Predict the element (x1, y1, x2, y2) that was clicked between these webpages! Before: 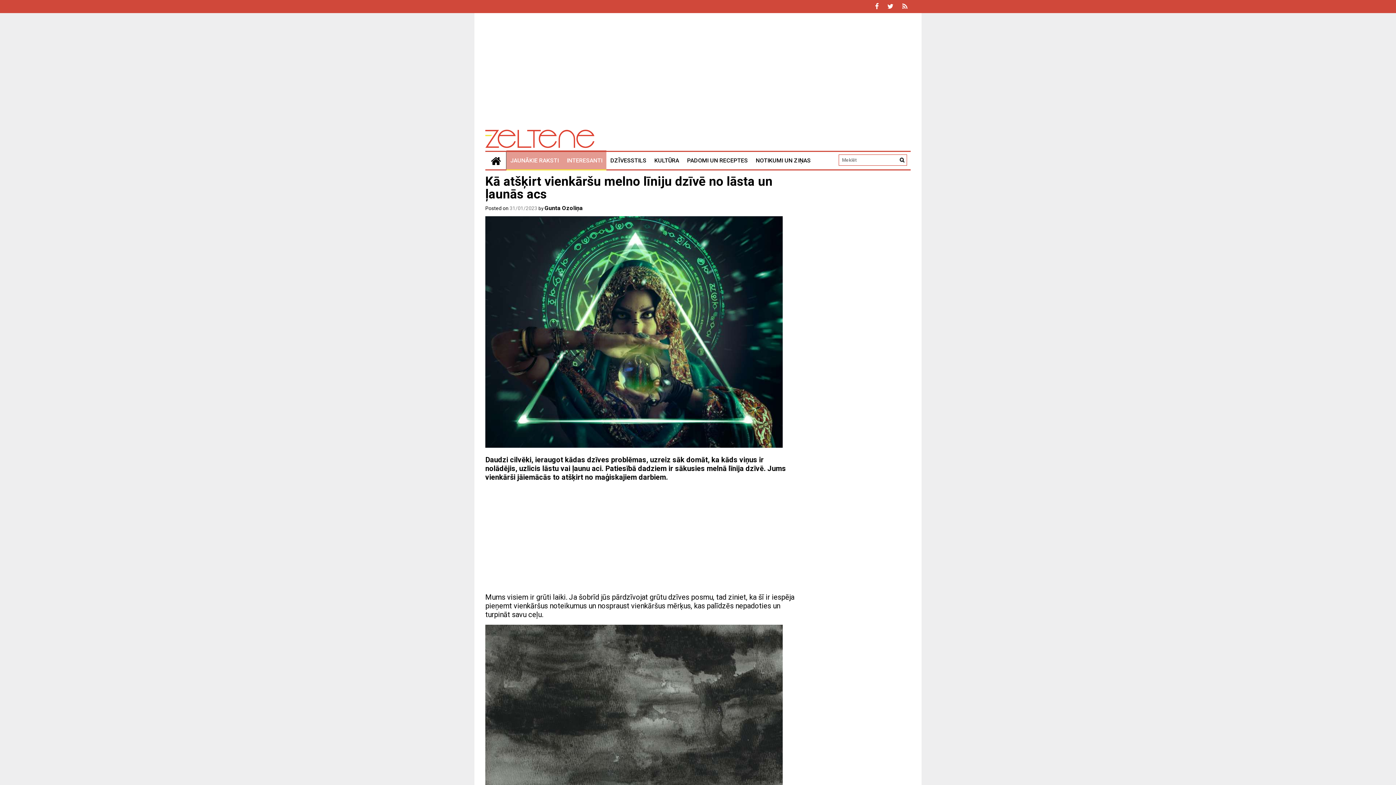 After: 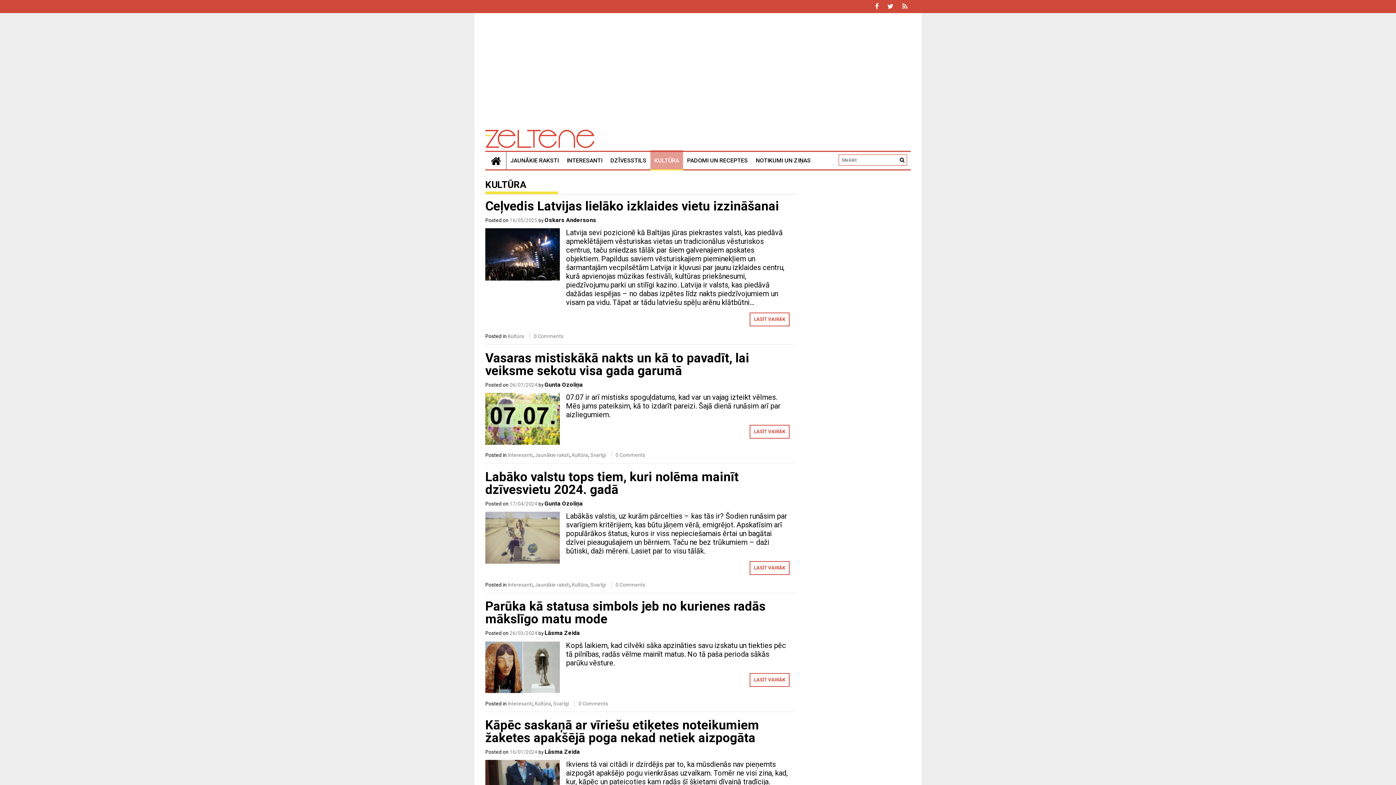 Action: label: KULTŪRA bbox: (650, 152, 683, 169)